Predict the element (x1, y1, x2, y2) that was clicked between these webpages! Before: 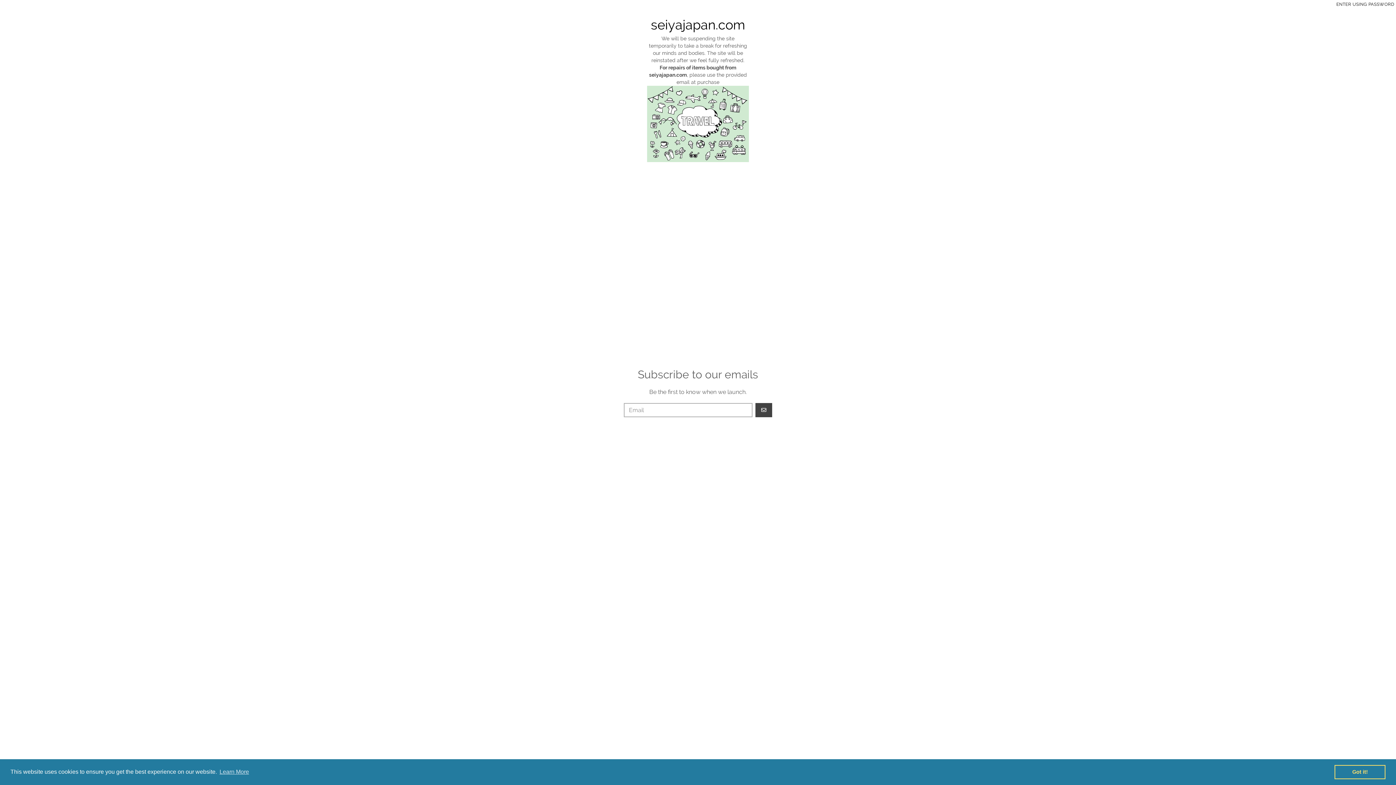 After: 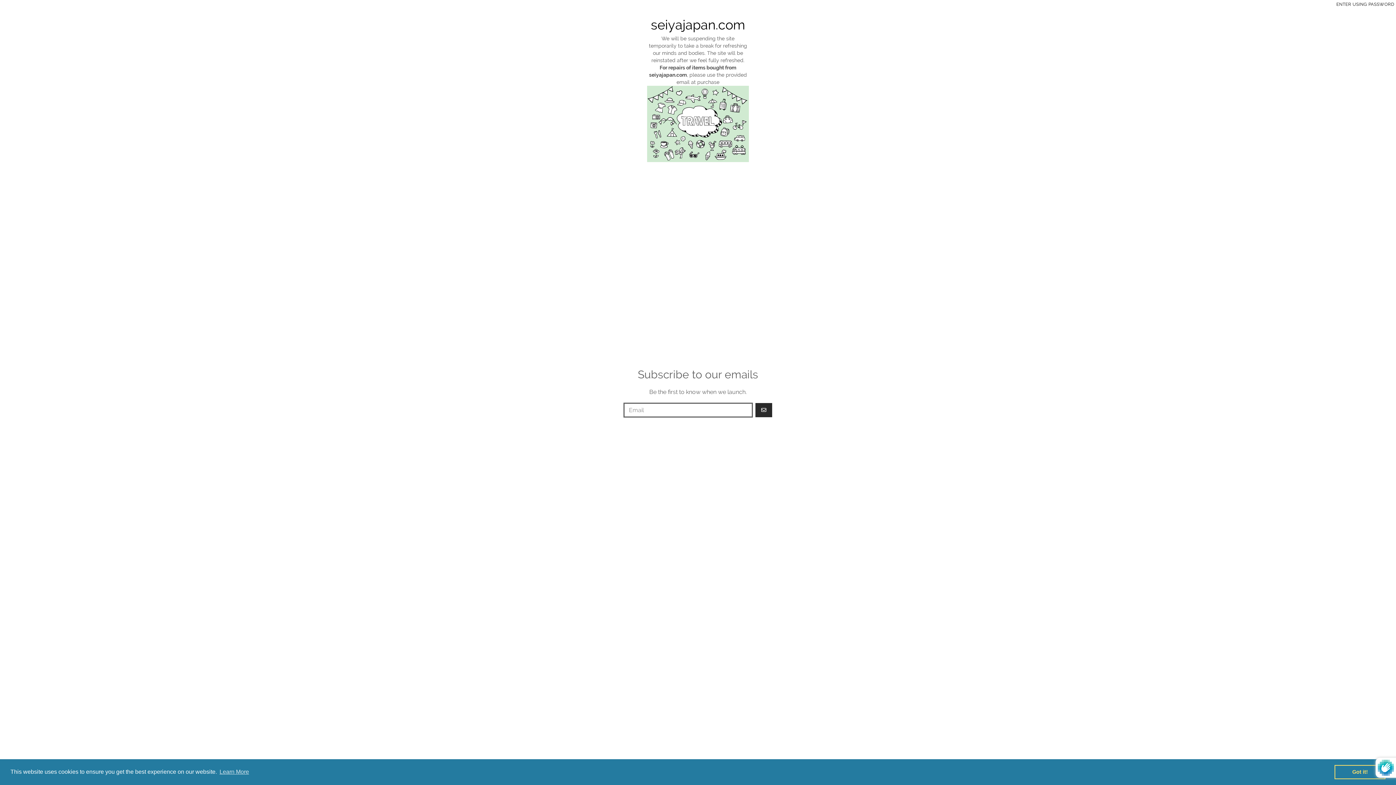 Action: bbox: (755, 403, 772, 417) label: GO